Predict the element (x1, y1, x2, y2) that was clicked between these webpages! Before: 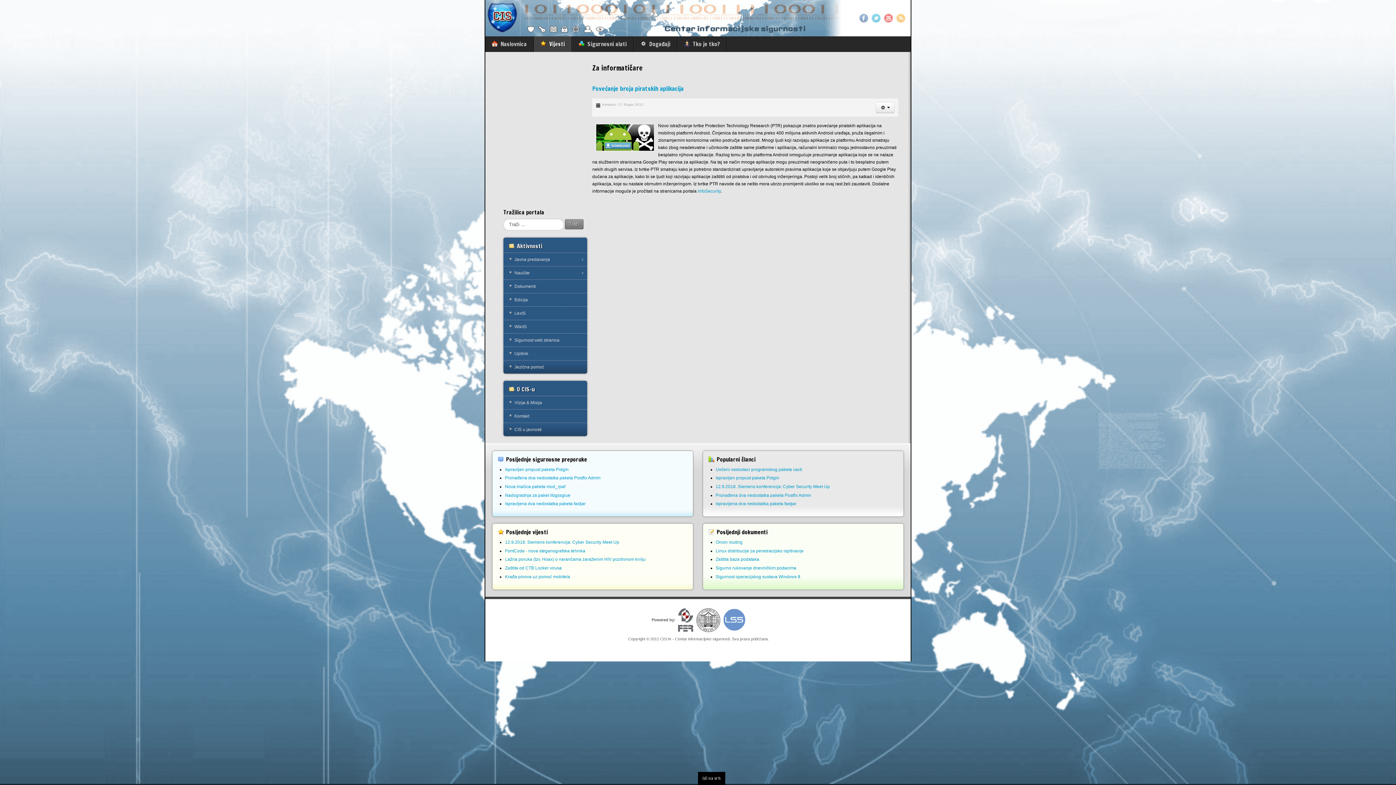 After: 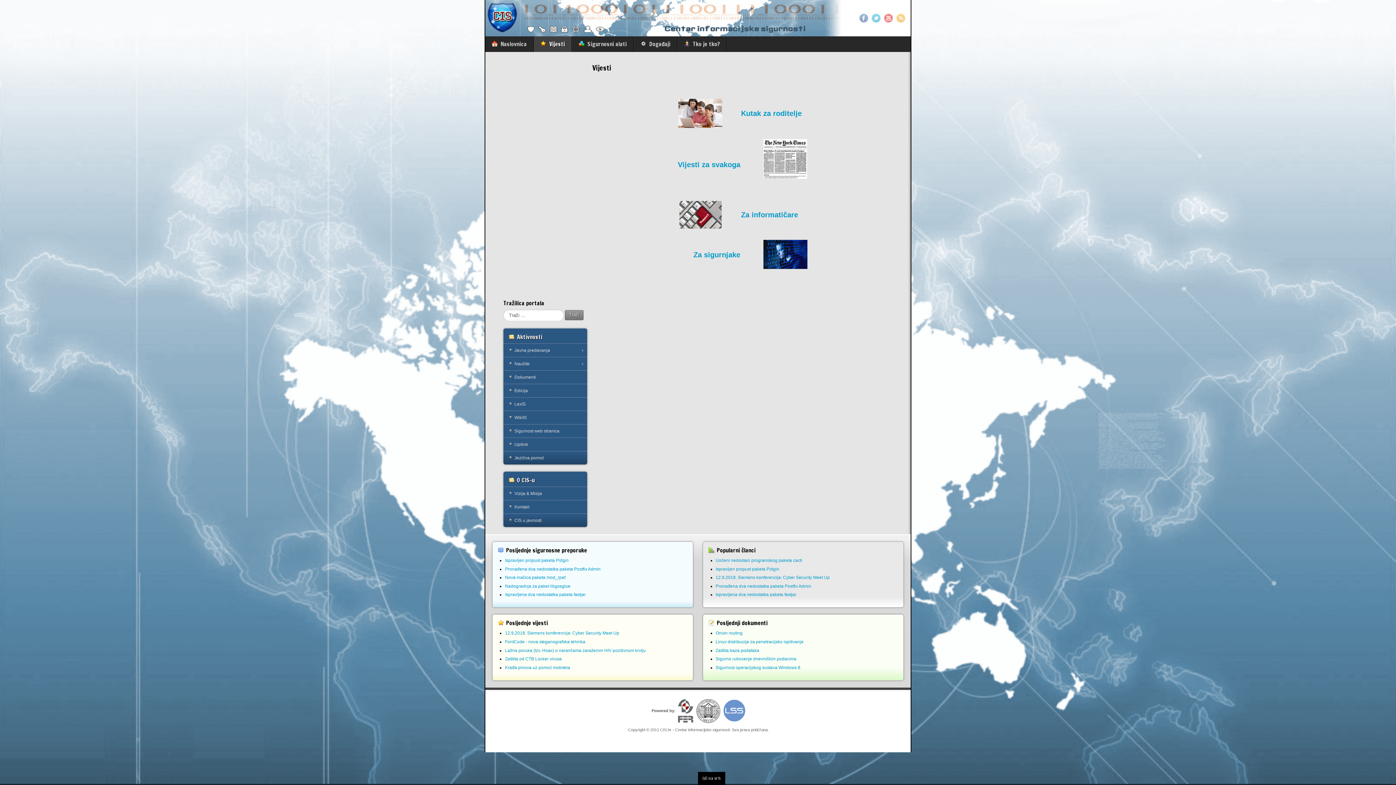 Action: label: Vijesti bbox: (534, 36, 572, 52)